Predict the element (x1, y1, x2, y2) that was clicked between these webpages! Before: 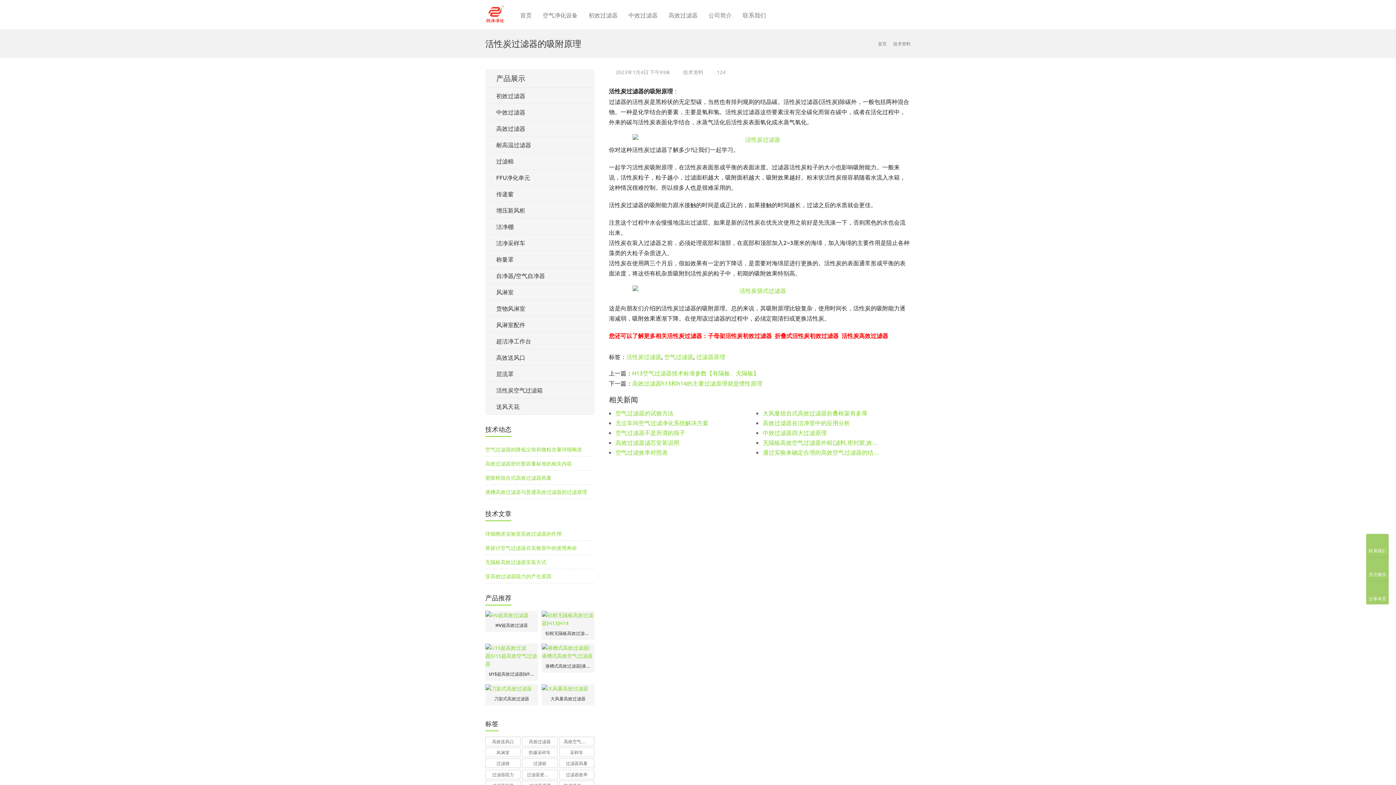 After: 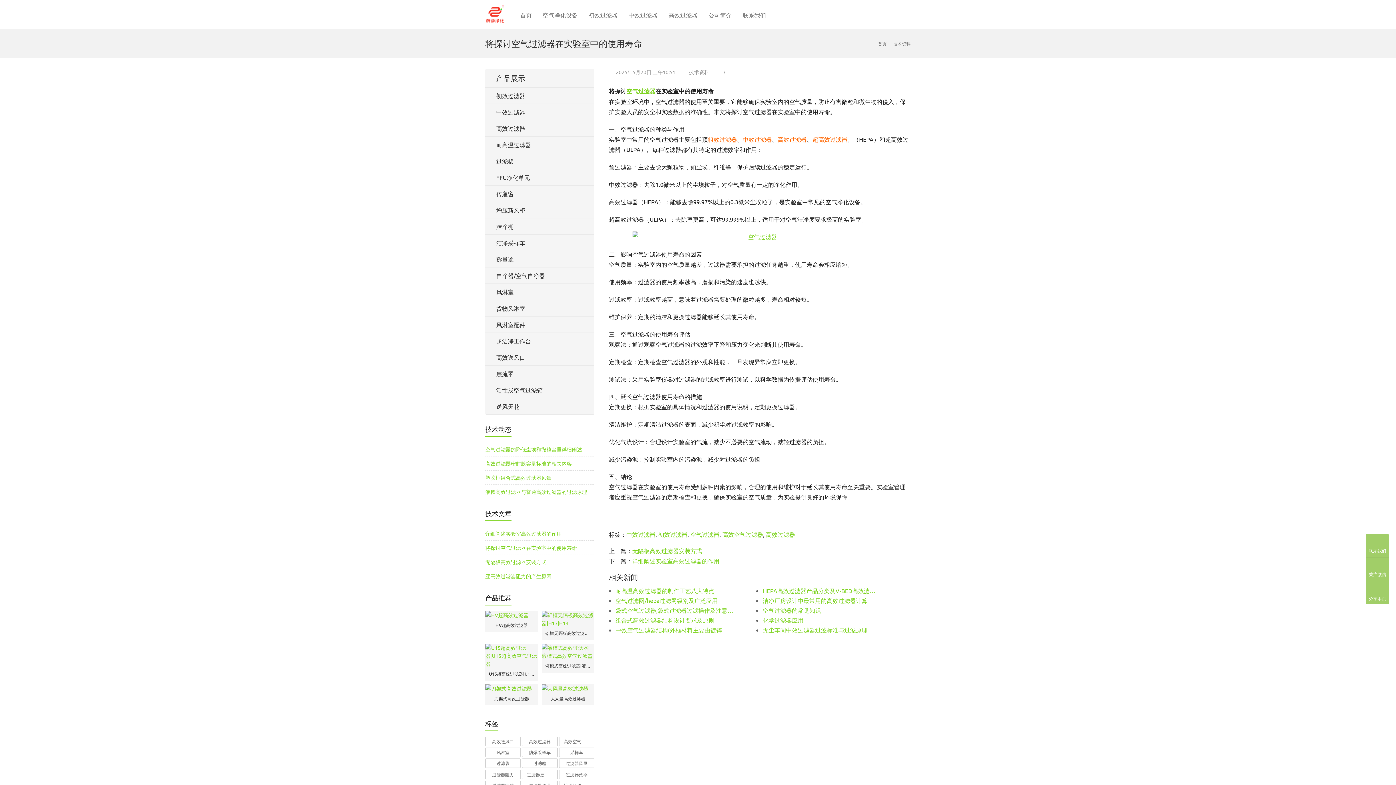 Action: label: 将探讨空气过滤器在实验室中的使用寿命 bbox: (485, 544, 577, 551)